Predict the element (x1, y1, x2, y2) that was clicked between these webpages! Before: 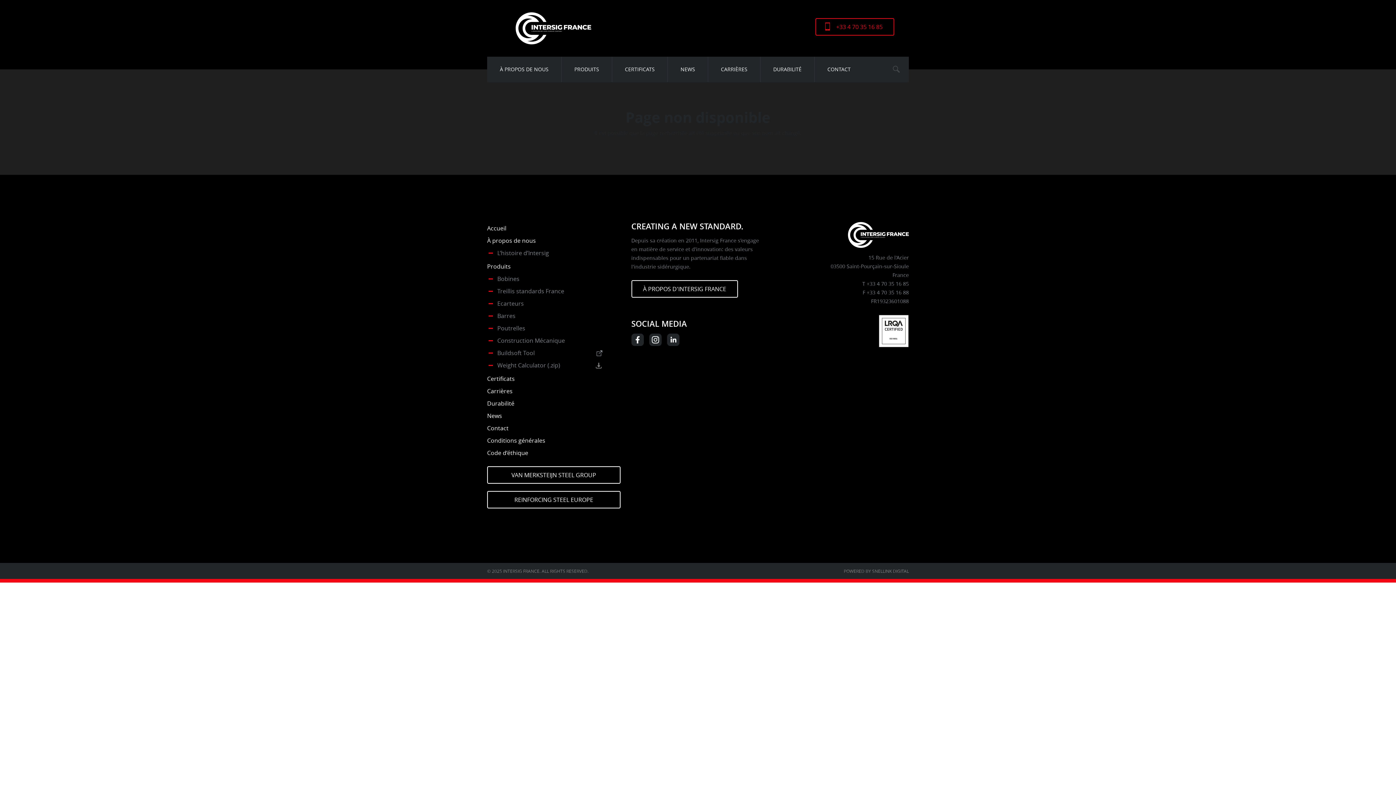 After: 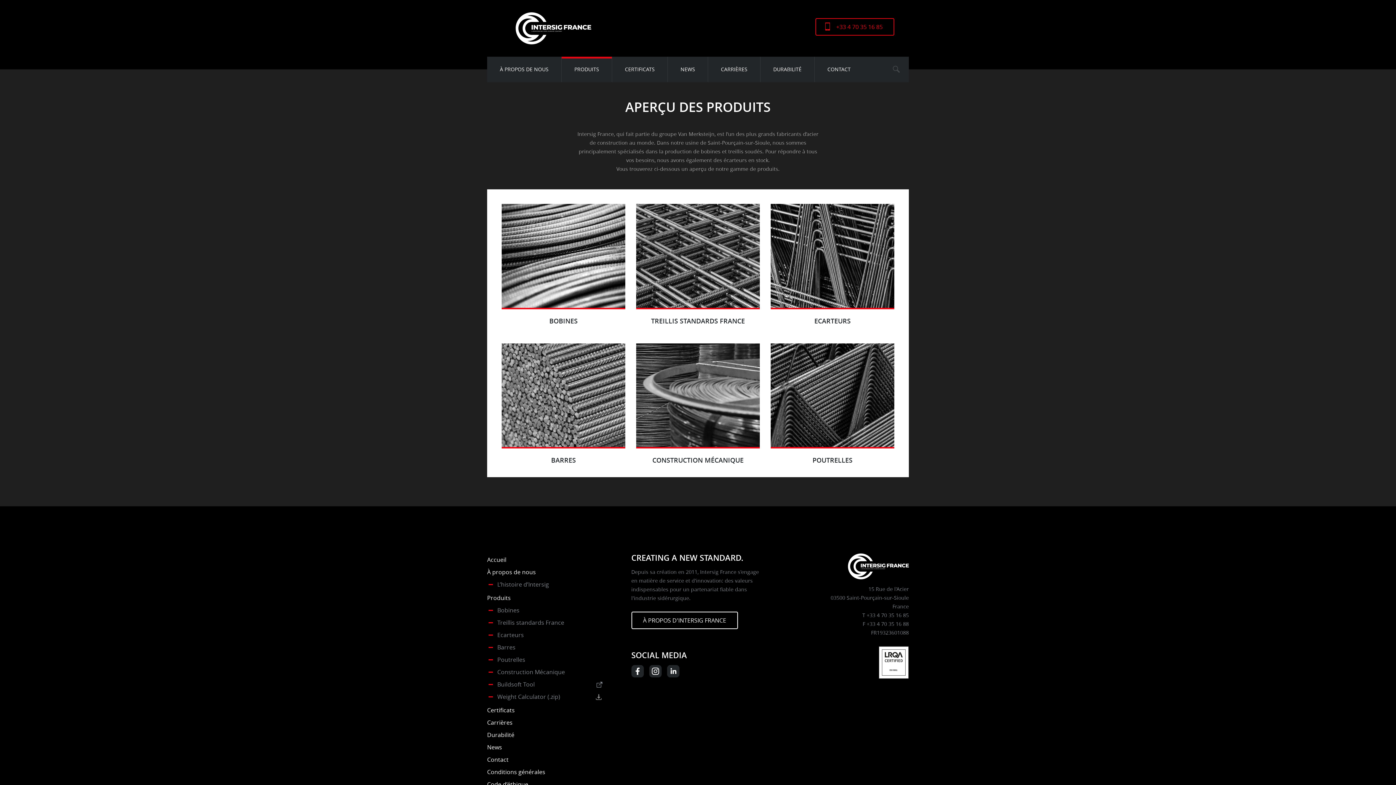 Action: label: Produits bbox: (487, 260, 510, 272)